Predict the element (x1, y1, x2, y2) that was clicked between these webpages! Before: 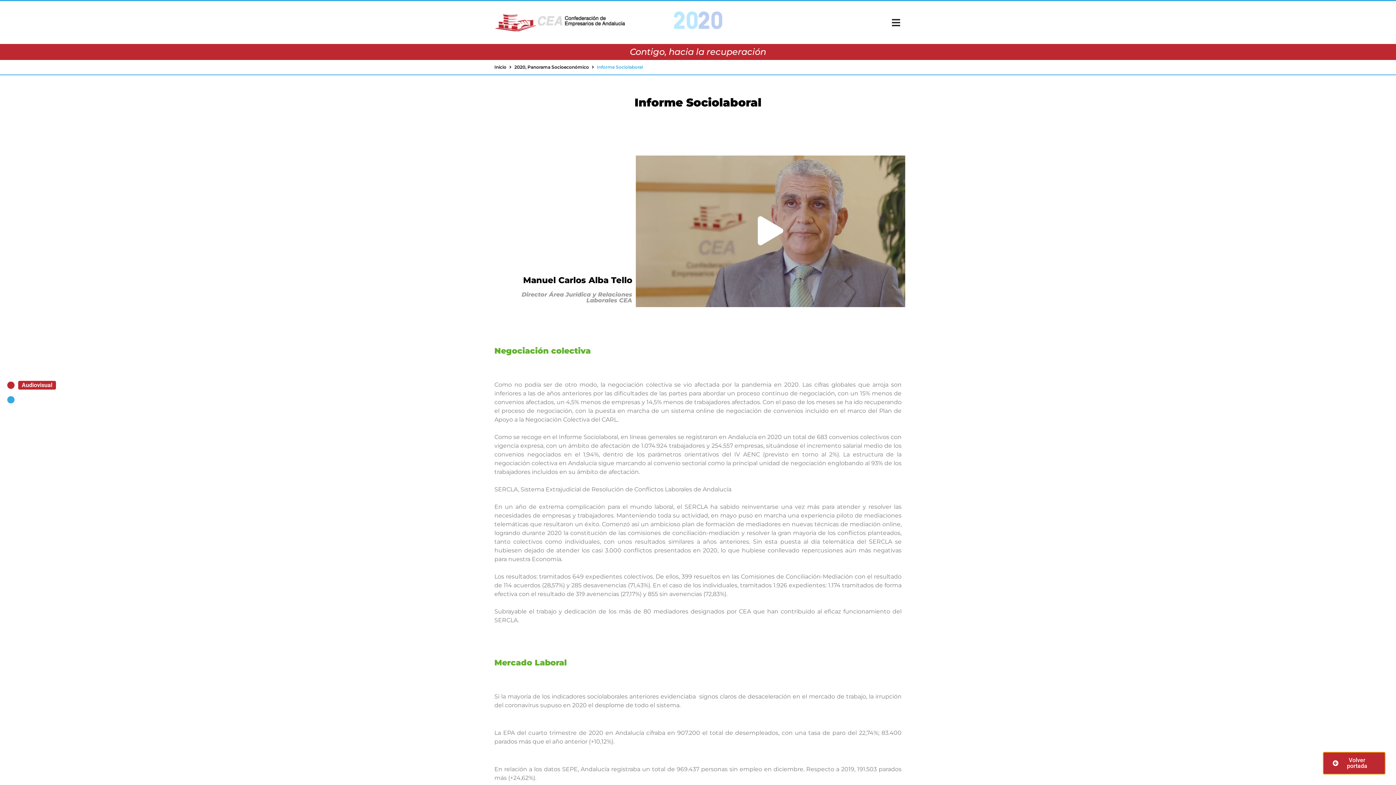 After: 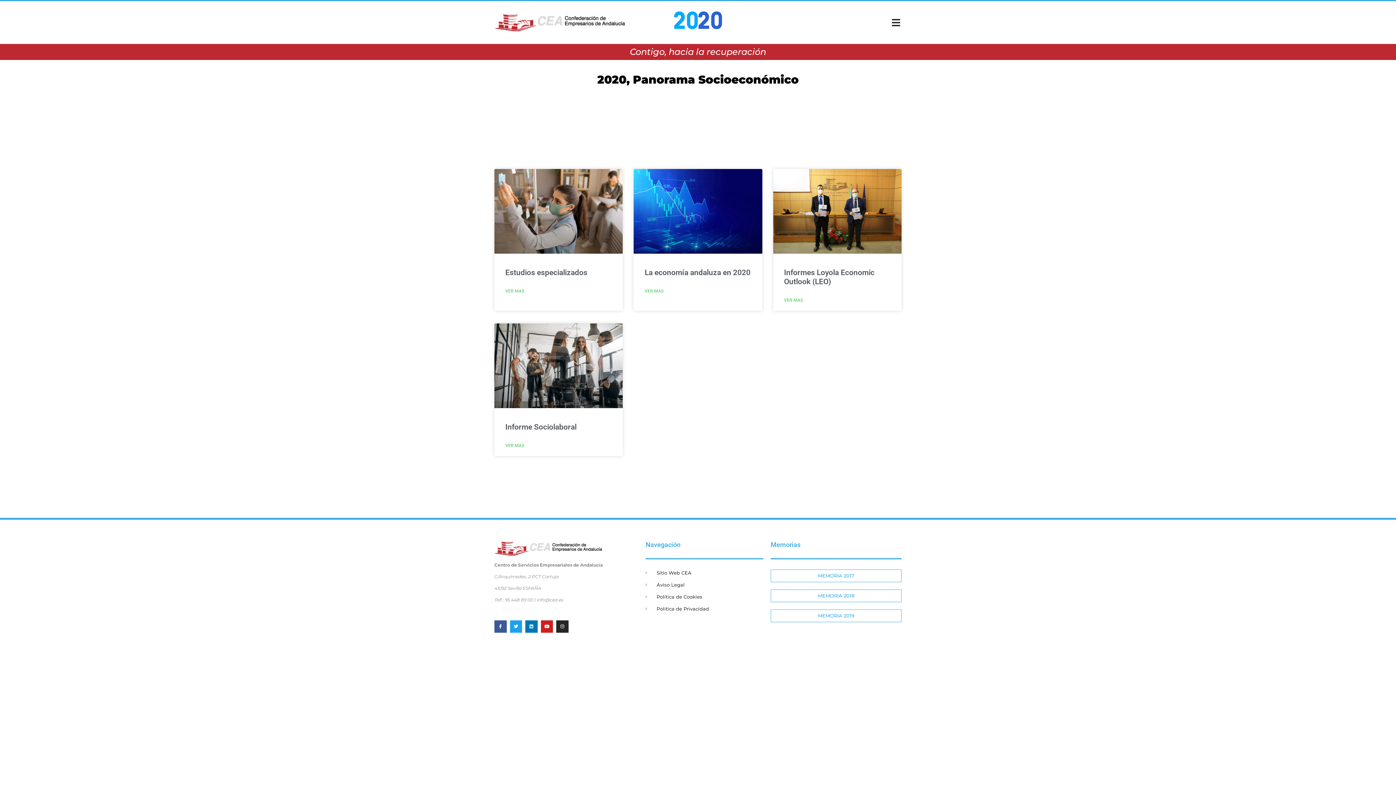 Action: bbox: (514, 64, 589, 70) label: 2020, Panorama Socioeconómico